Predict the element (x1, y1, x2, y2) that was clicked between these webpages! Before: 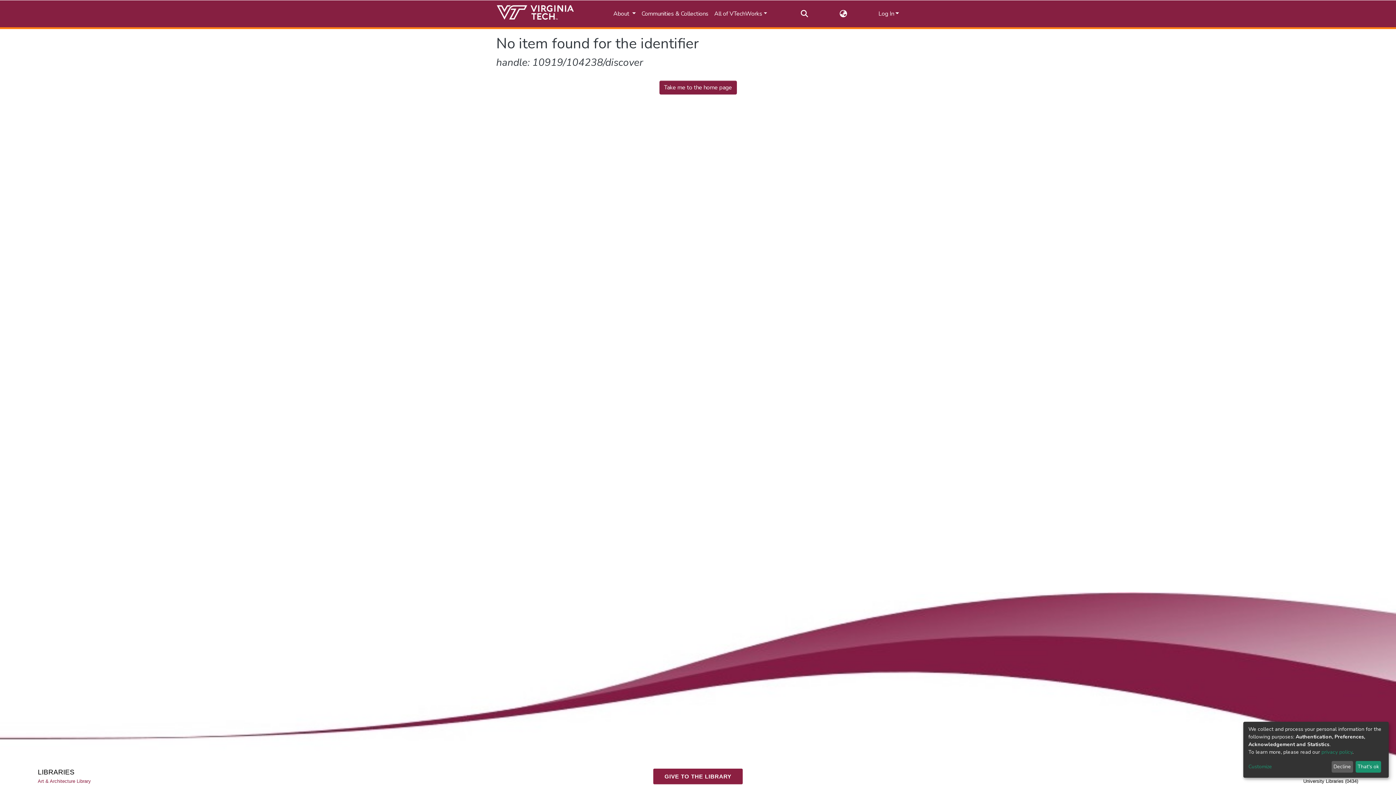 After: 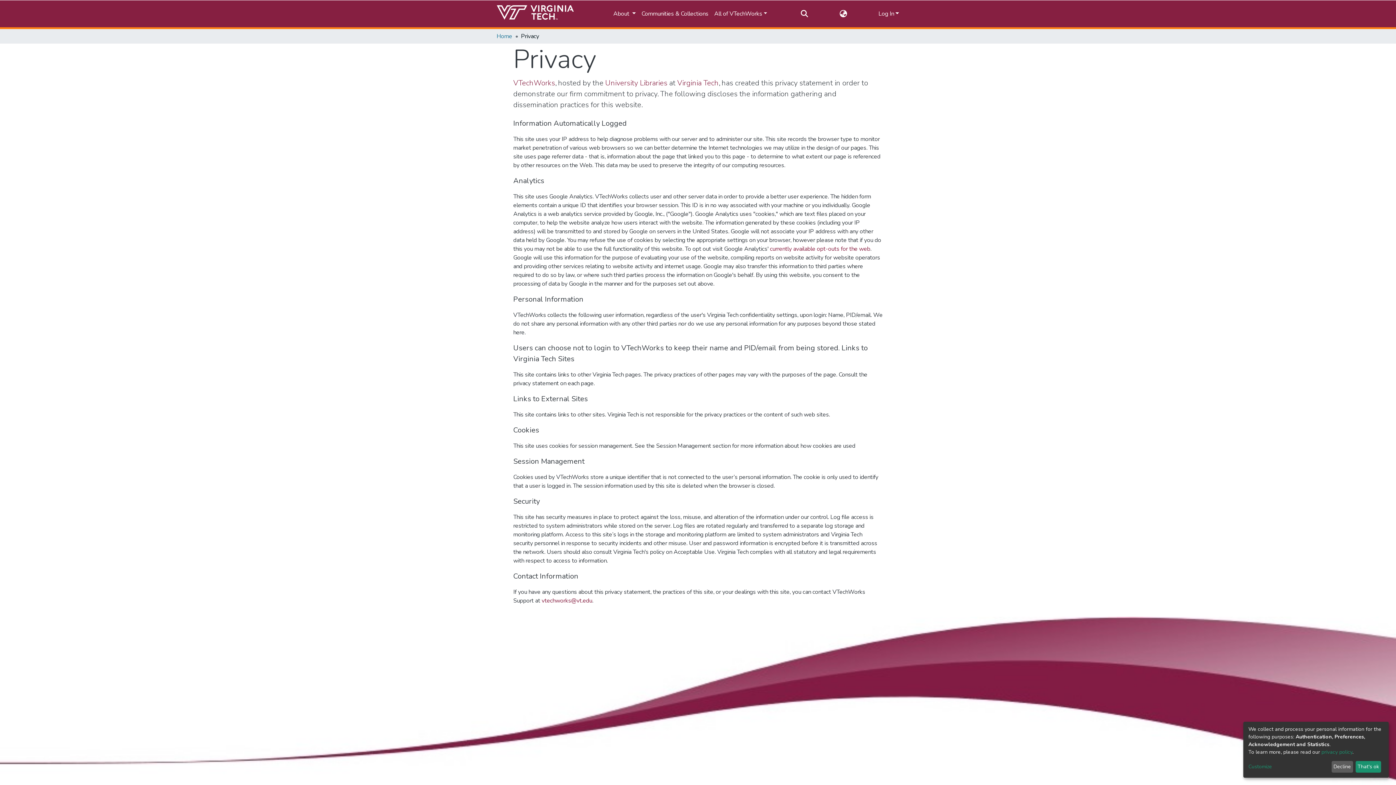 Action: bbox: (1321, 749, 1352, 755) label: privacy policy